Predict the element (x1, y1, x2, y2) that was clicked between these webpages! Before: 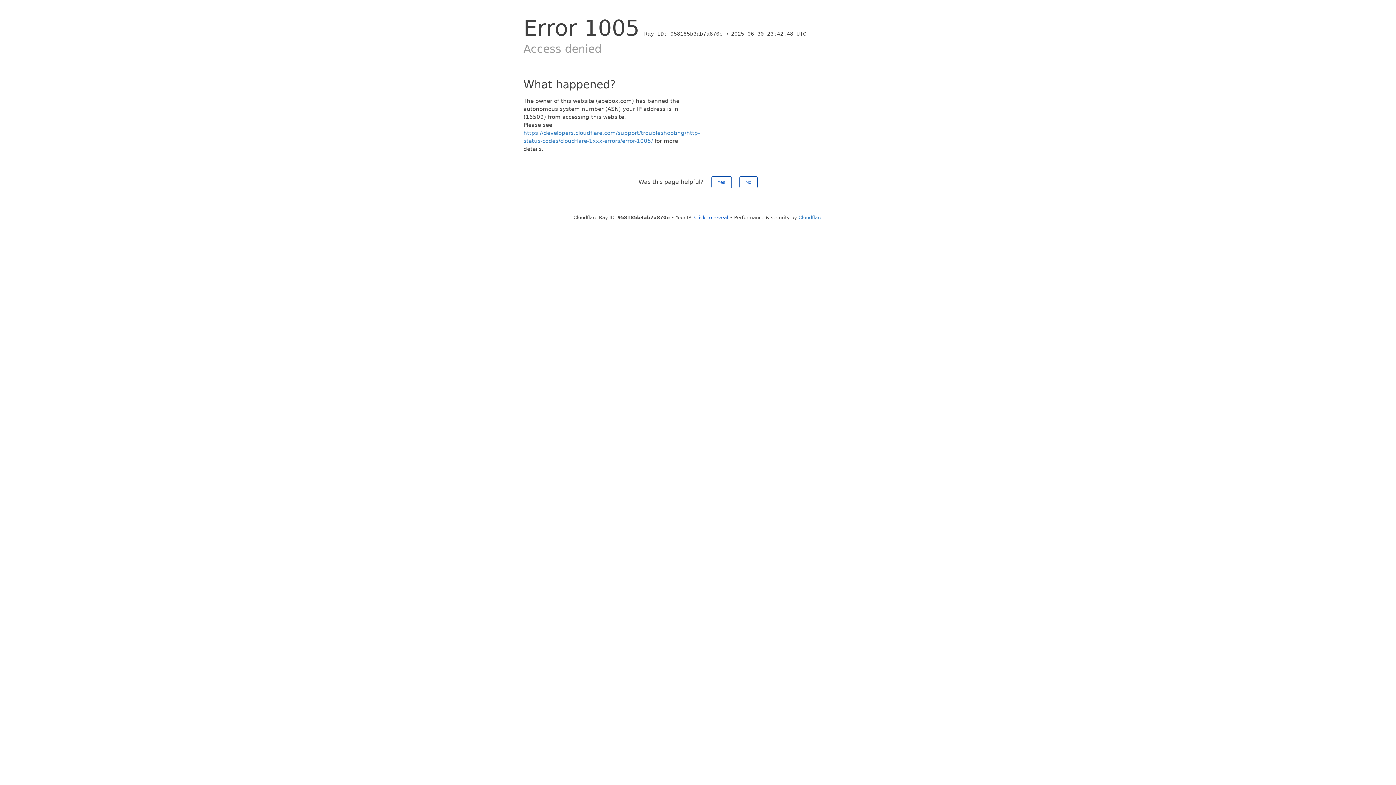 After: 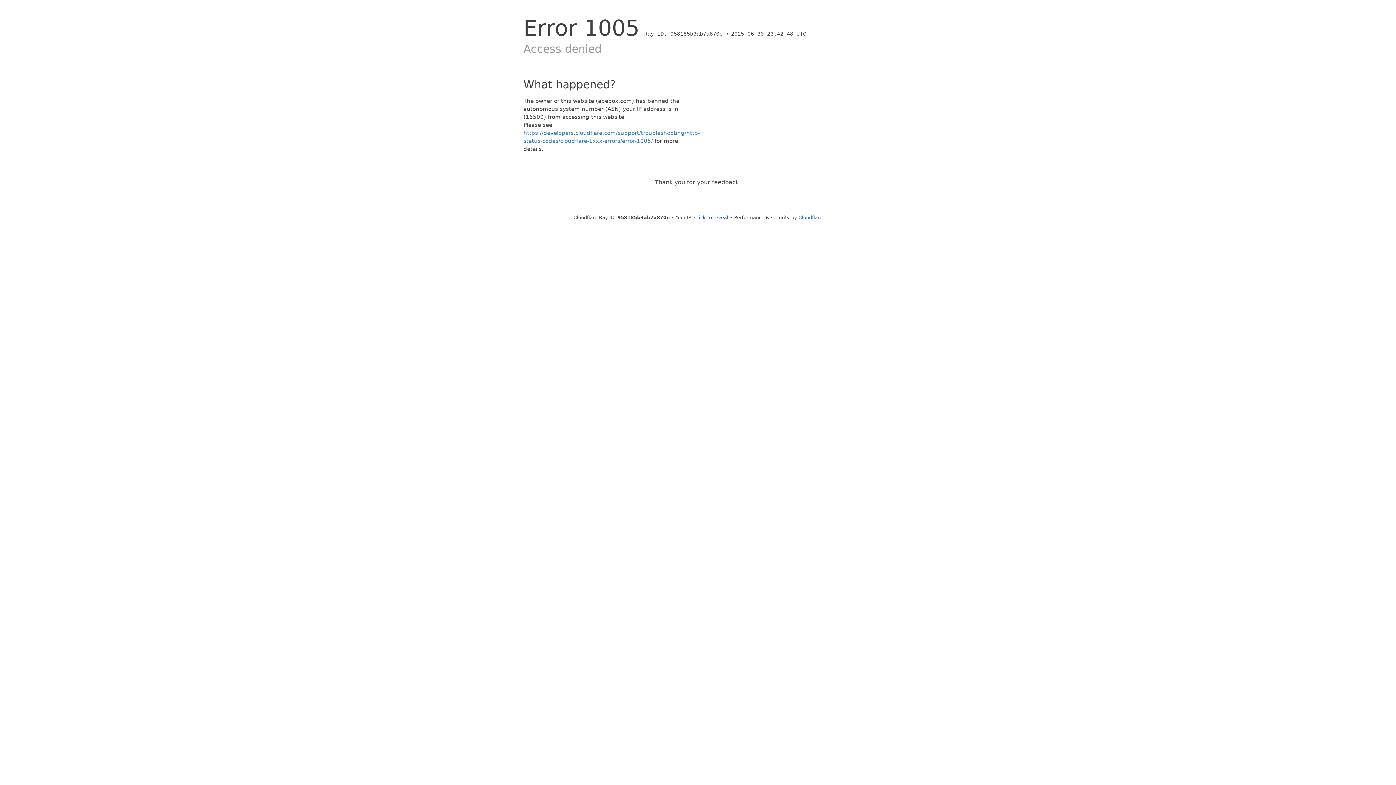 Action: bbox: (739, 176, 757, 188) label: No